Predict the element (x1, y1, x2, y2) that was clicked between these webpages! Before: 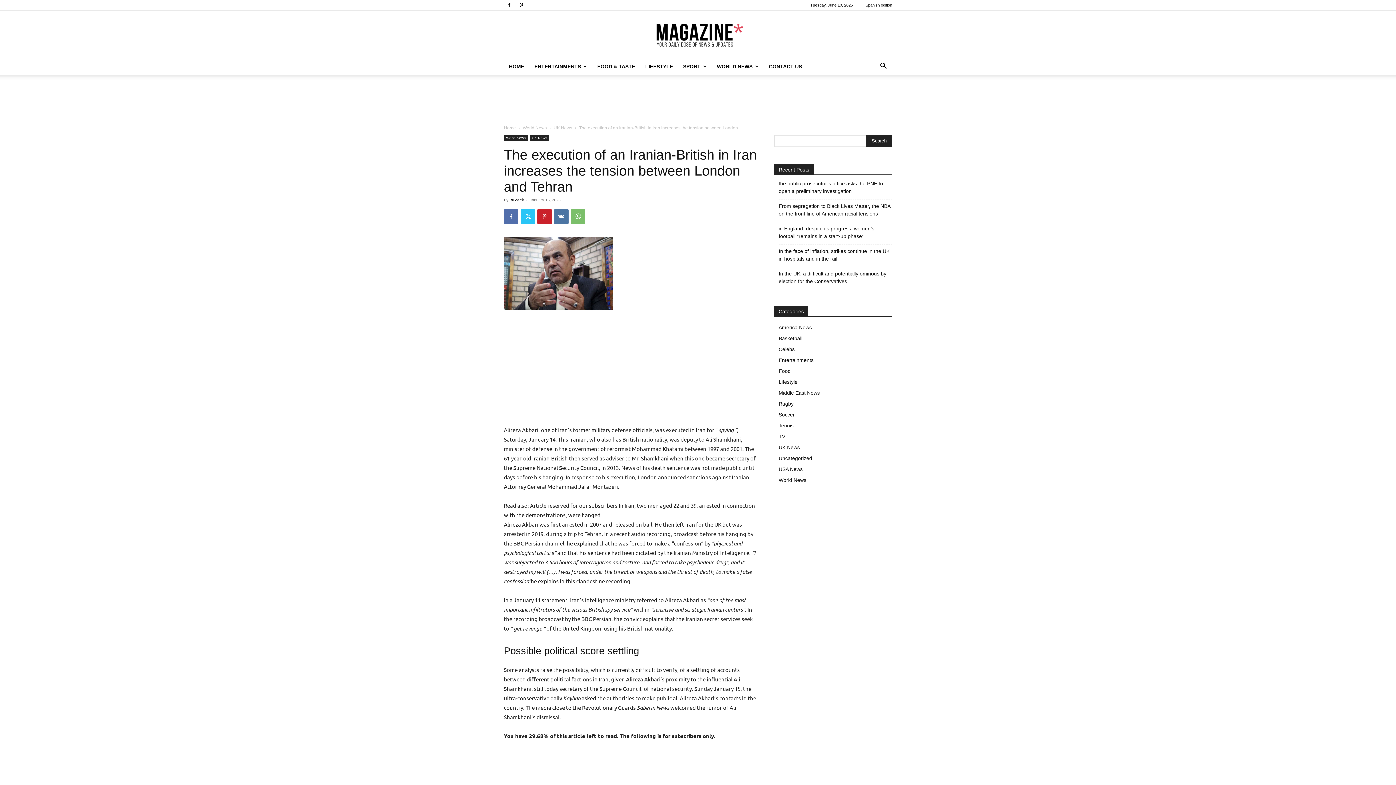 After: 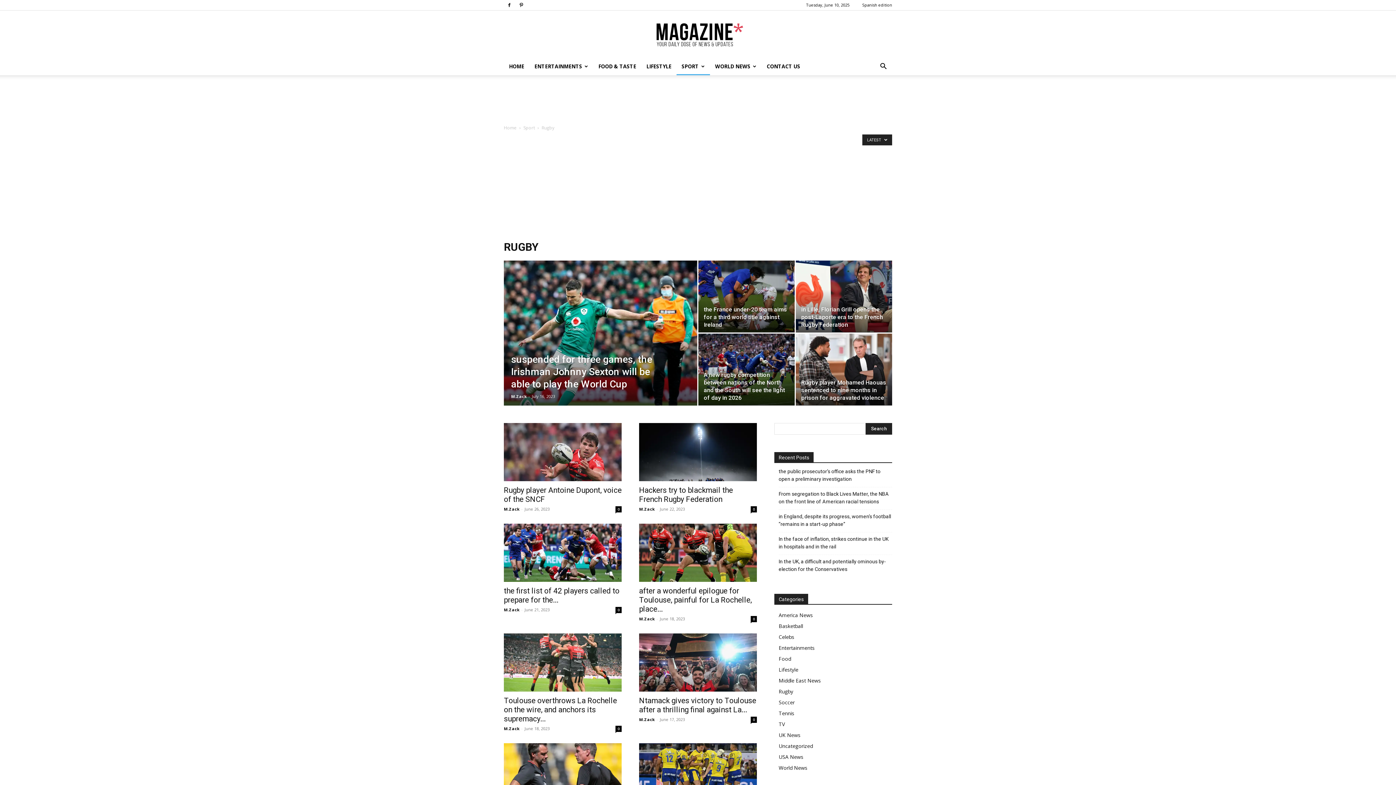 Action: label: Rugby bbox: (778, 401, 793, 406)